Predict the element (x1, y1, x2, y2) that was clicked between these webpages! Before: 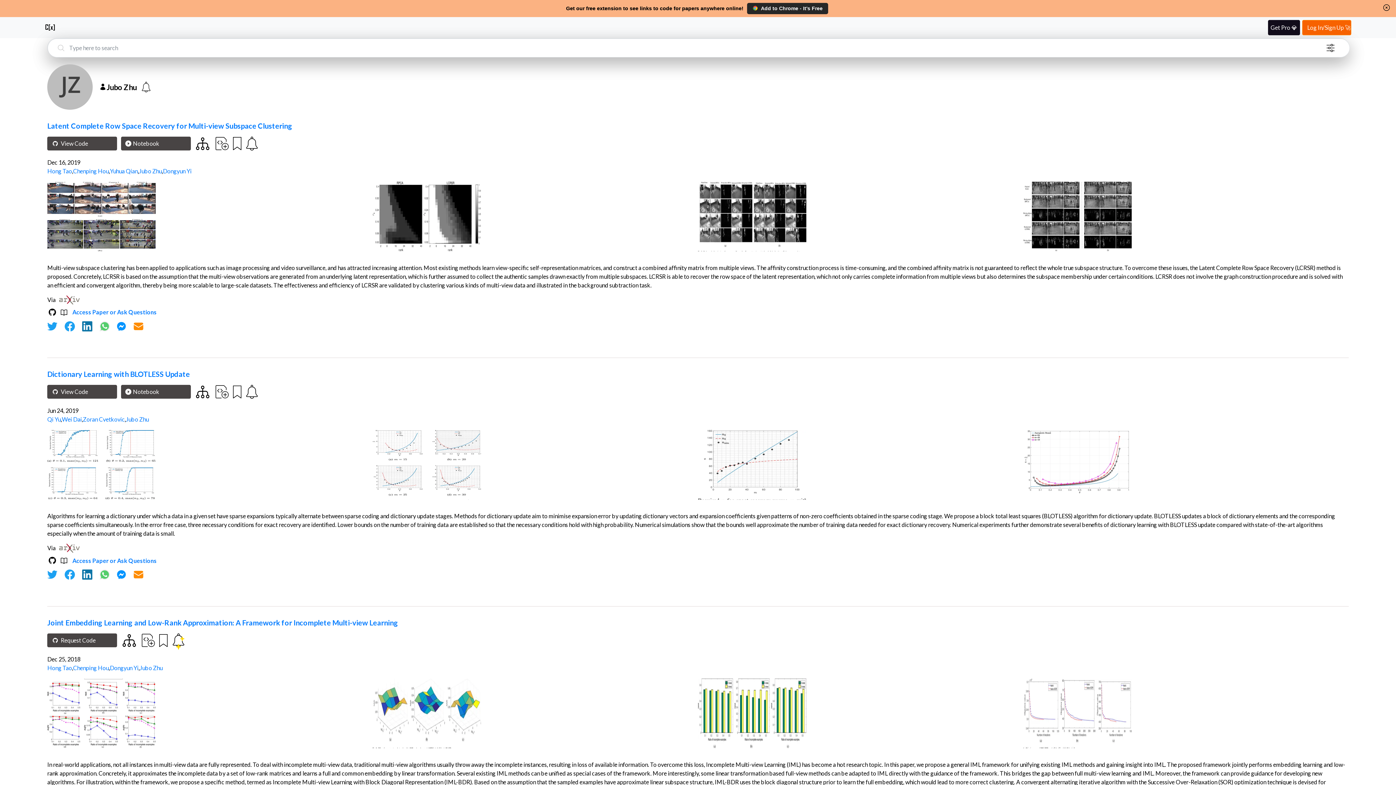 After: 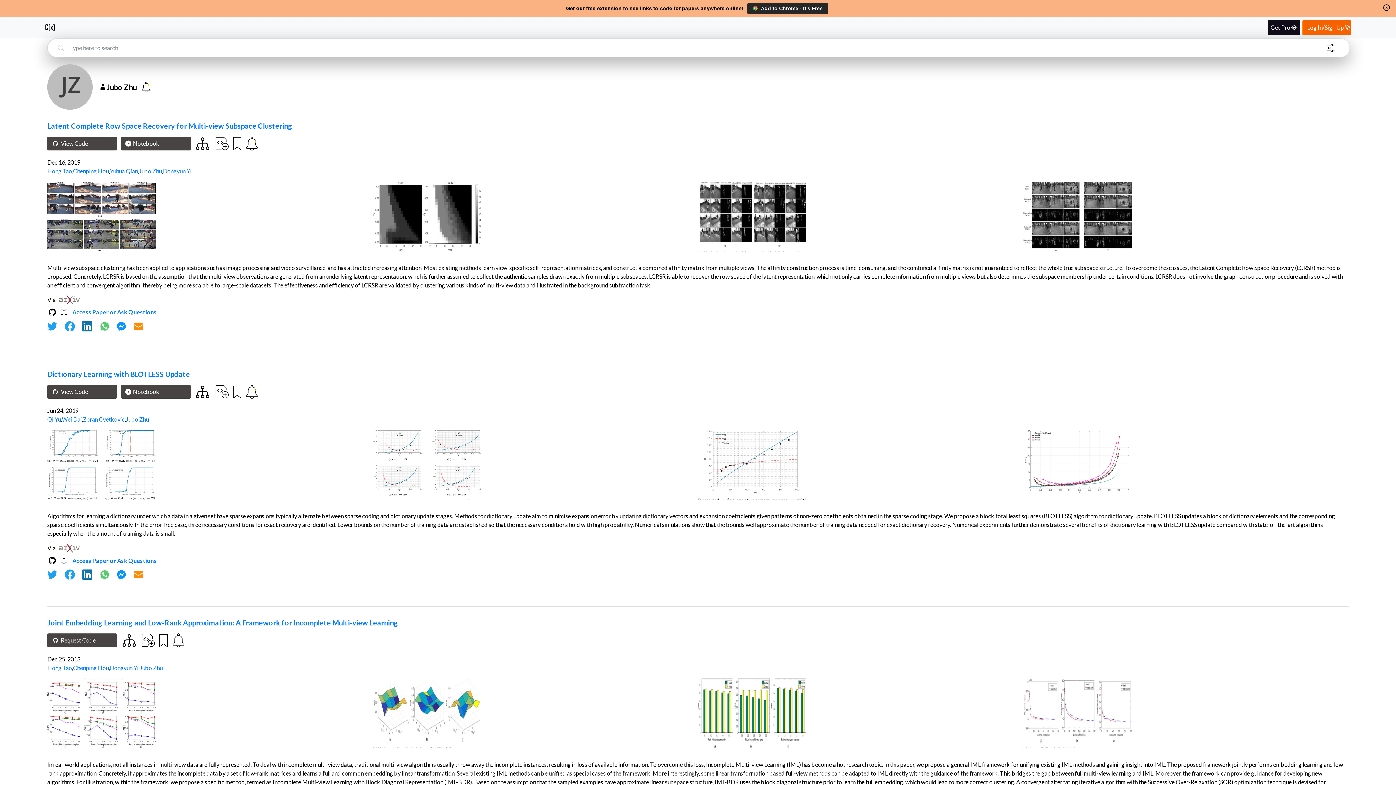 Action: bbox: (133, 569, 144, 580)